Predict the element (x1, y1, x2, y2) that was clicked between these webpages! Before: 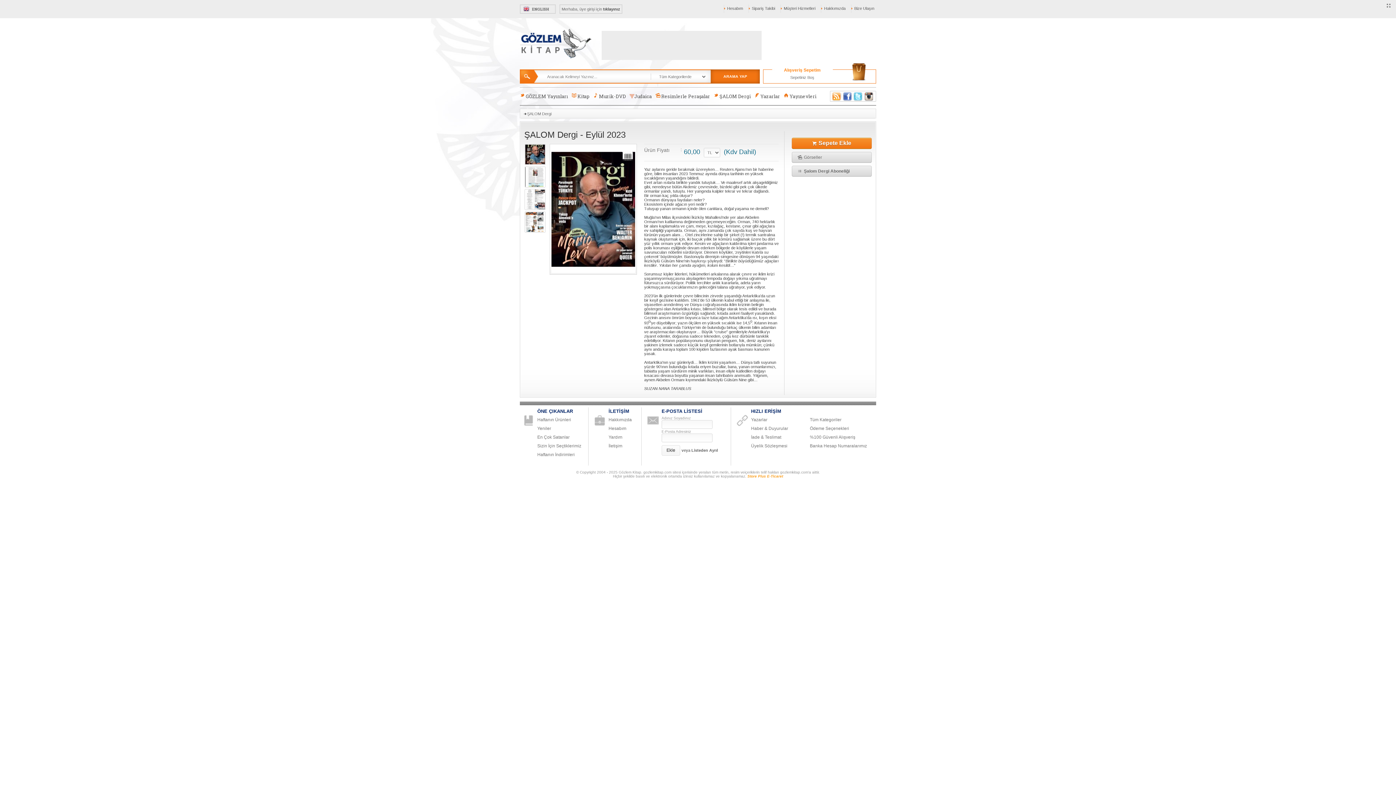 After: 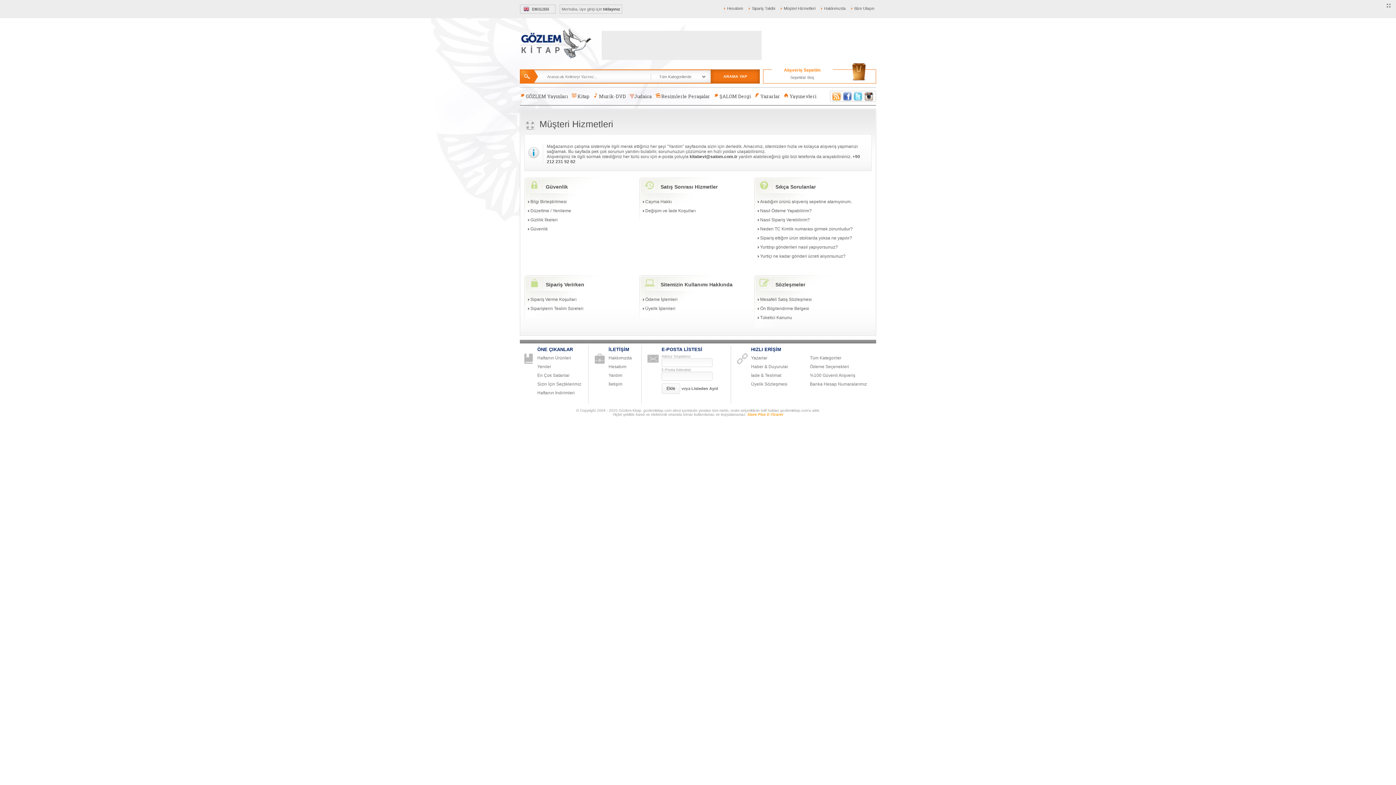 Action: label: İade & Teslimat bbox: (751, 432, 810, 441)